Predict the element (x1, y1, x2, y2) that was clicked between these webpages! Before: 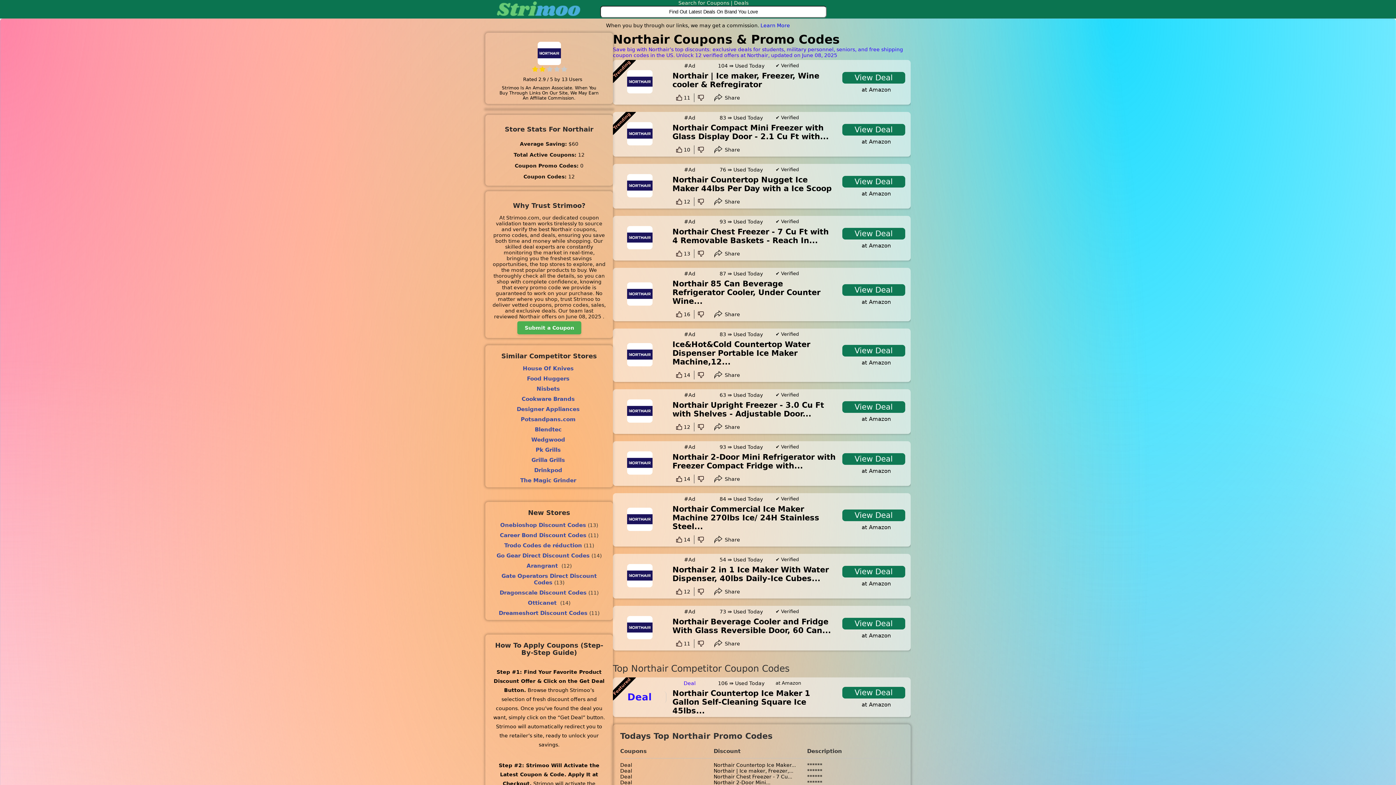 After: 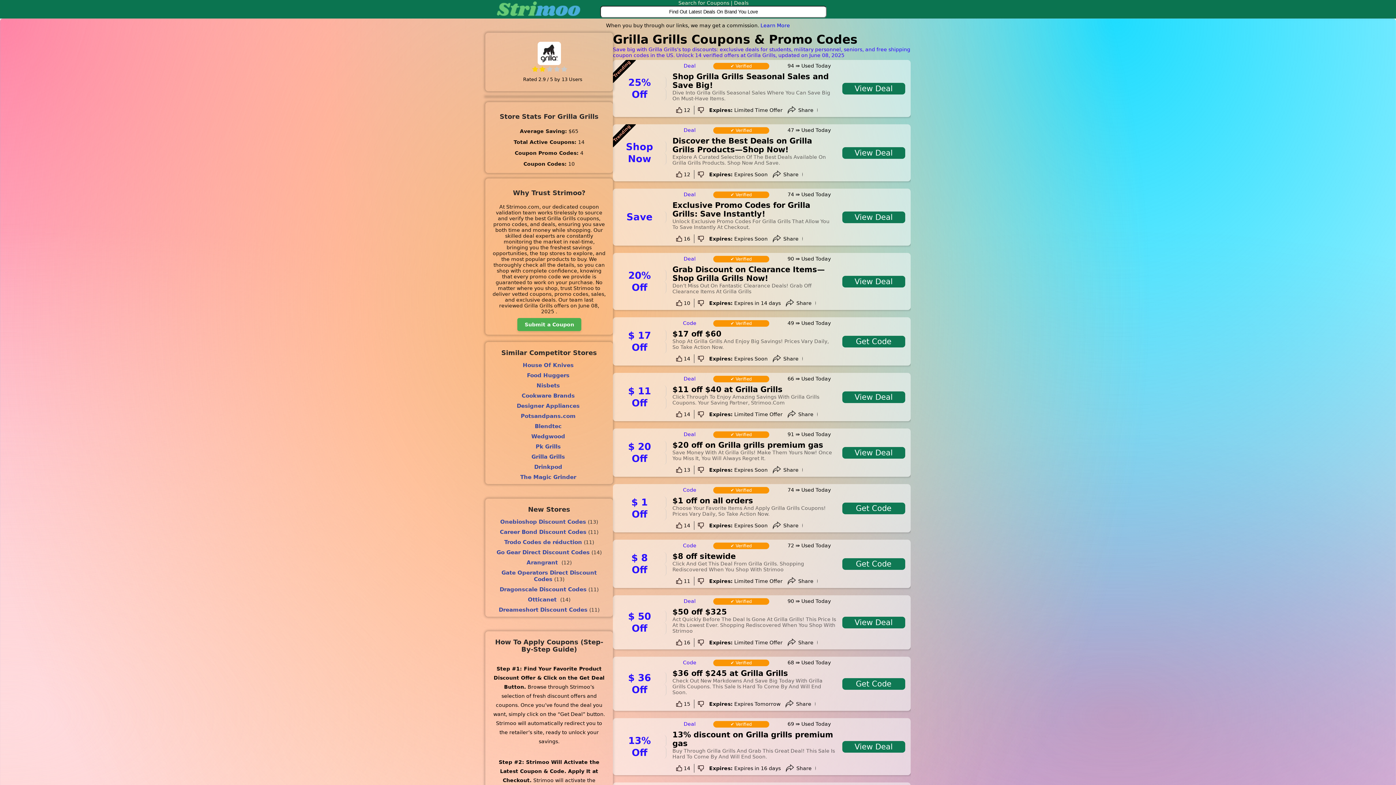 Action: bbox: (492, 457, 605, 463) label: Grilla Grills